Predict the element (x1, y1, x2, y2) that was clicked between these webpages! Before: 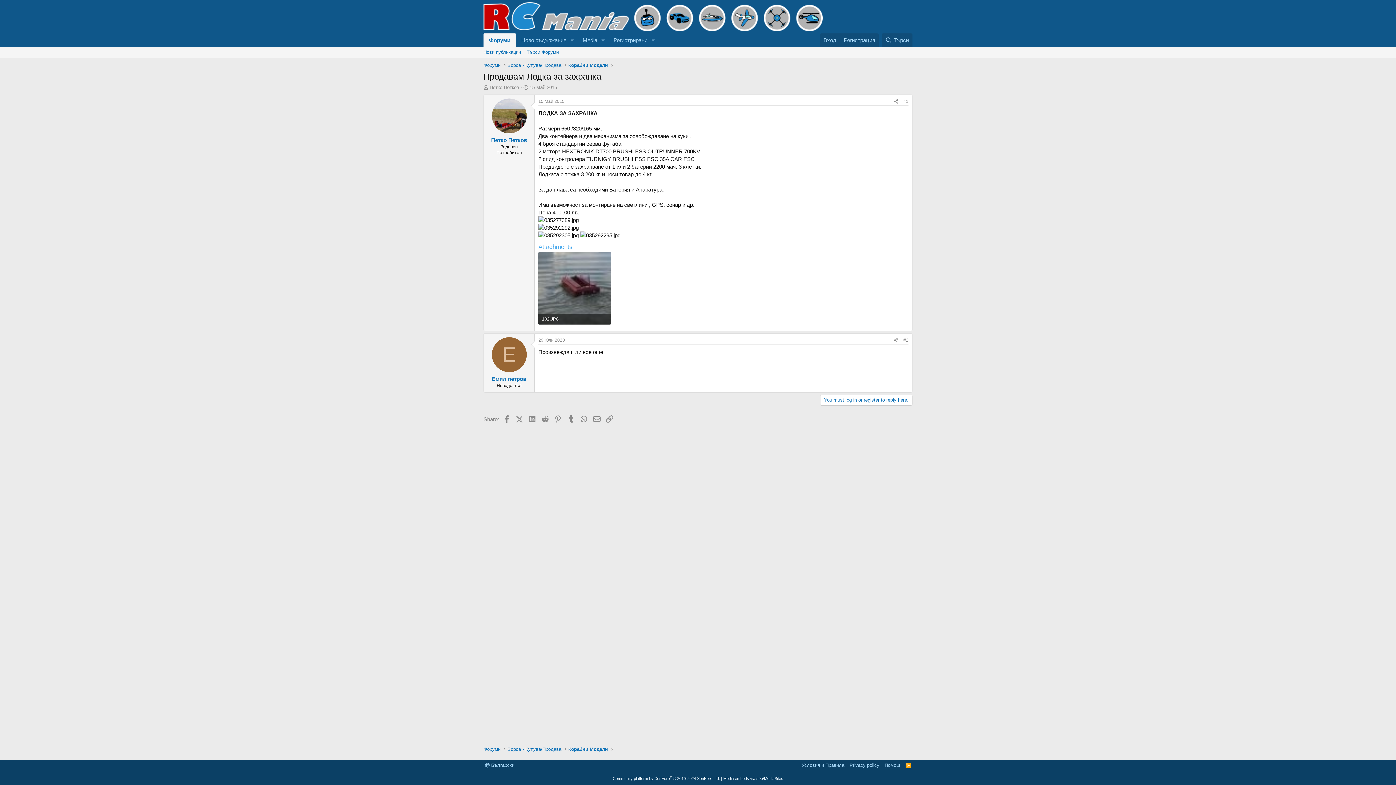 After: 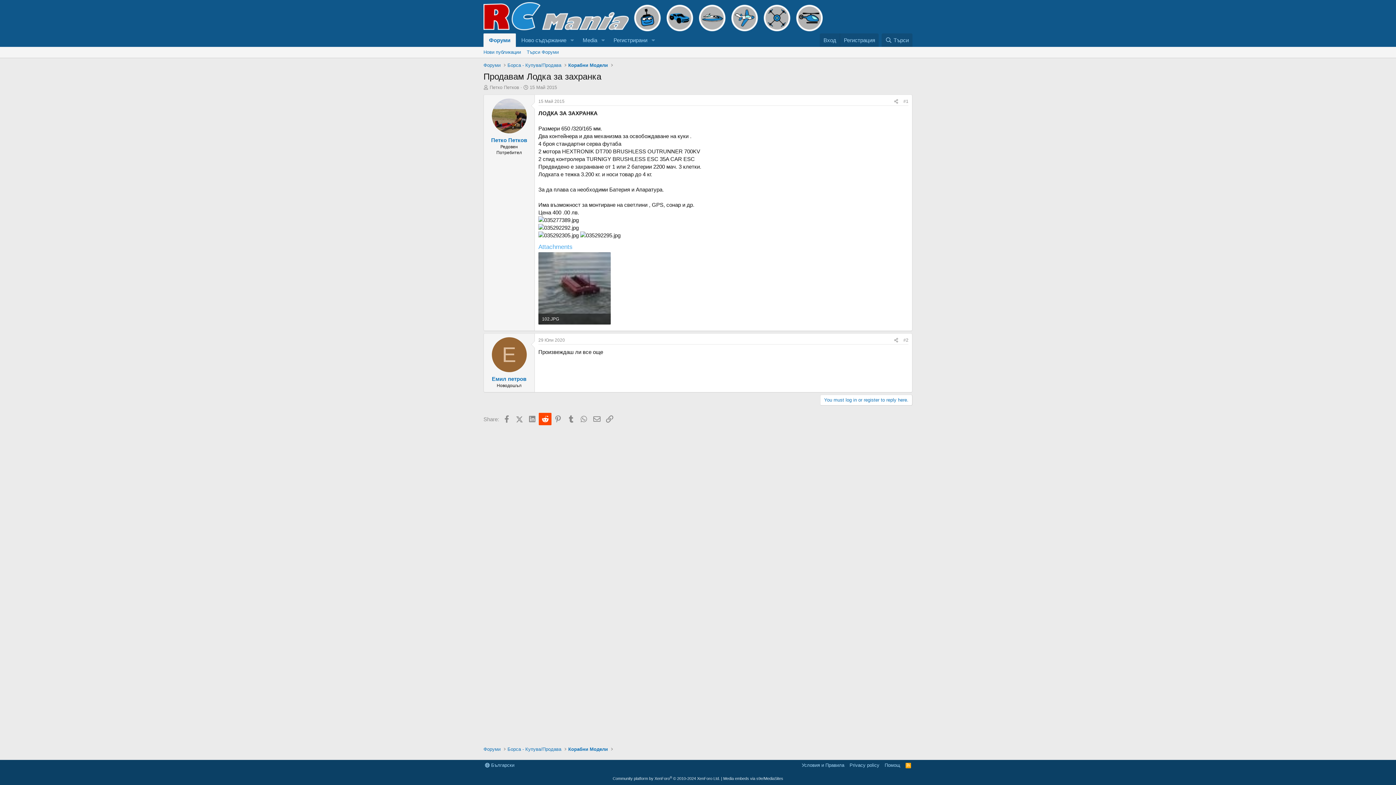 Action: bbox: (539, 413, 551, 425) label: Reddit